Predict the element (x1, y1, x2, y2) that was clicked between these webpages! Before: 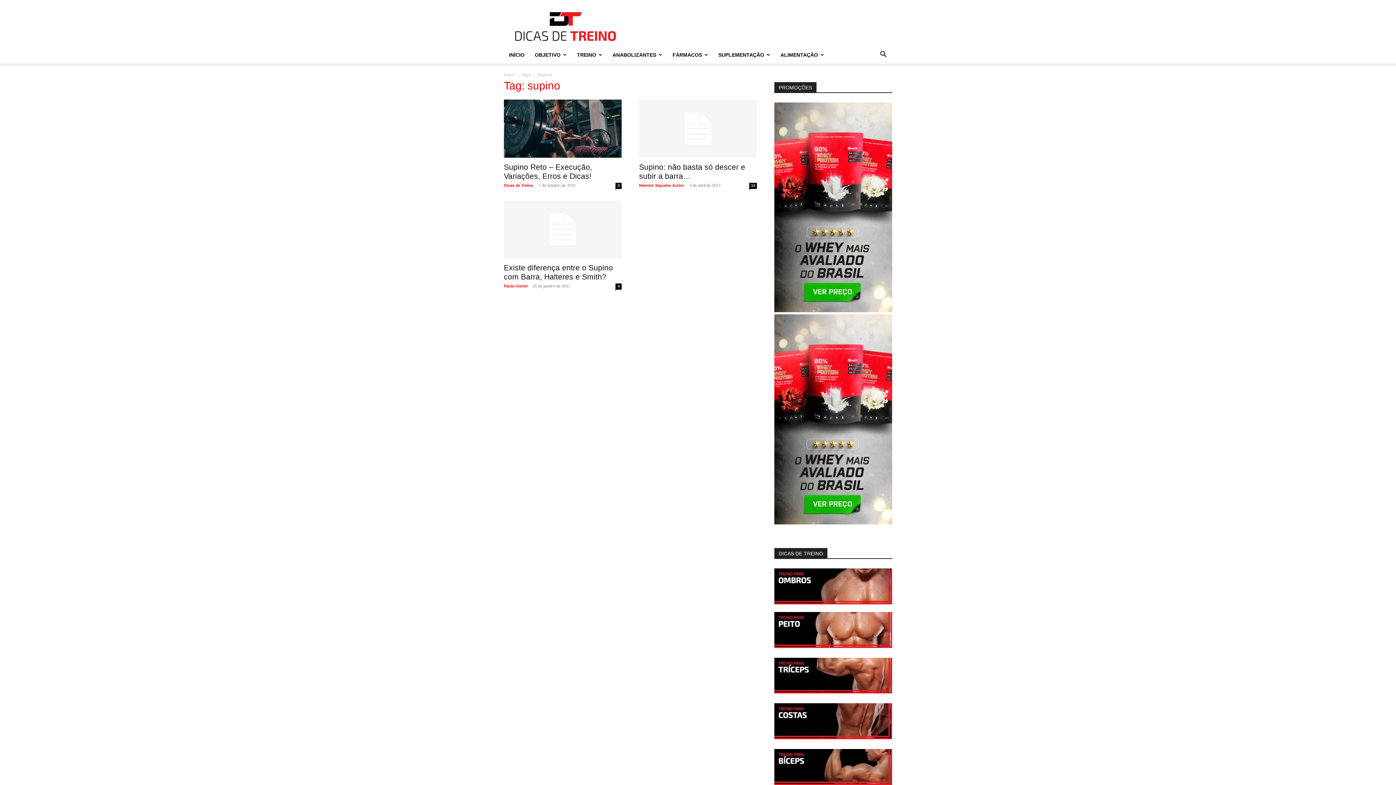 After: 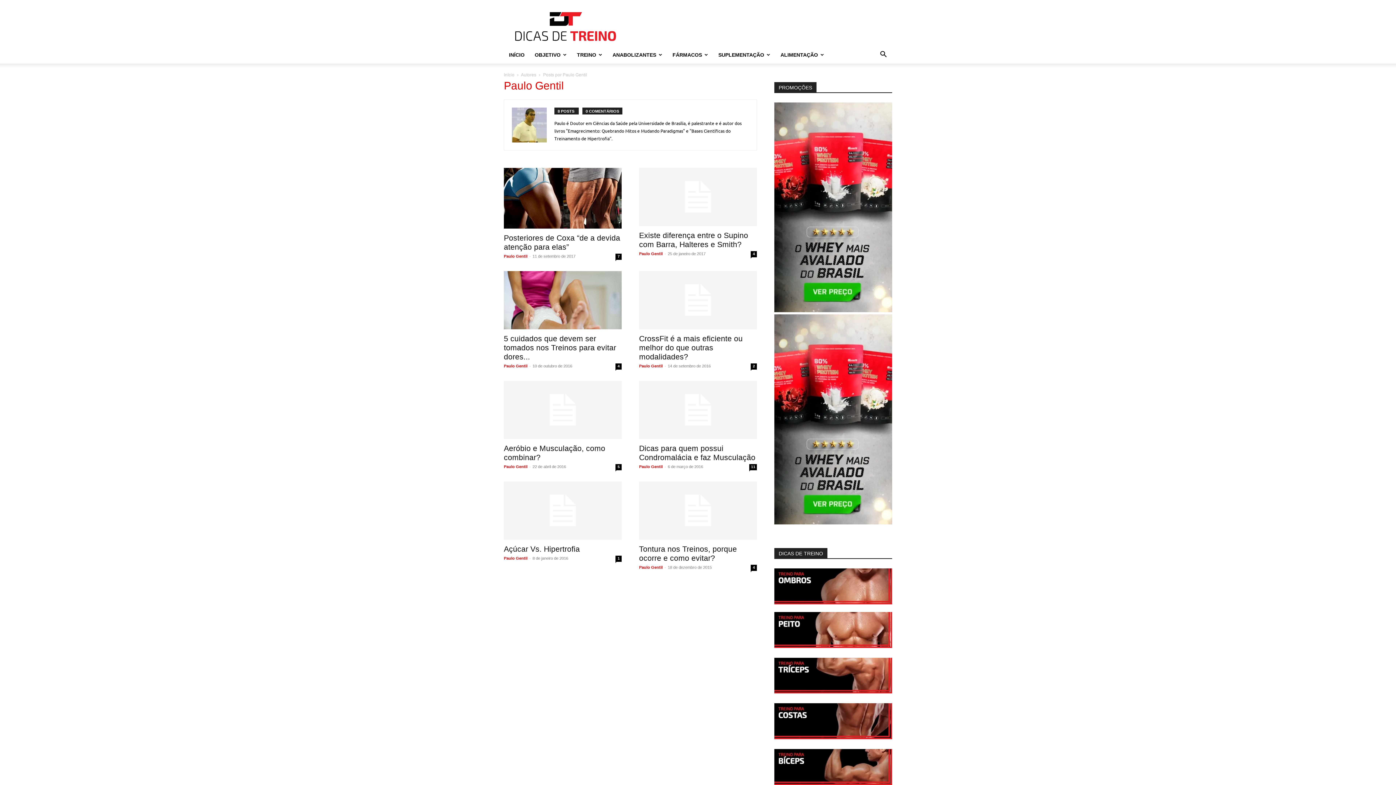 Action: bbox: (504, 284, 527, 288) label: Paulo Gentil